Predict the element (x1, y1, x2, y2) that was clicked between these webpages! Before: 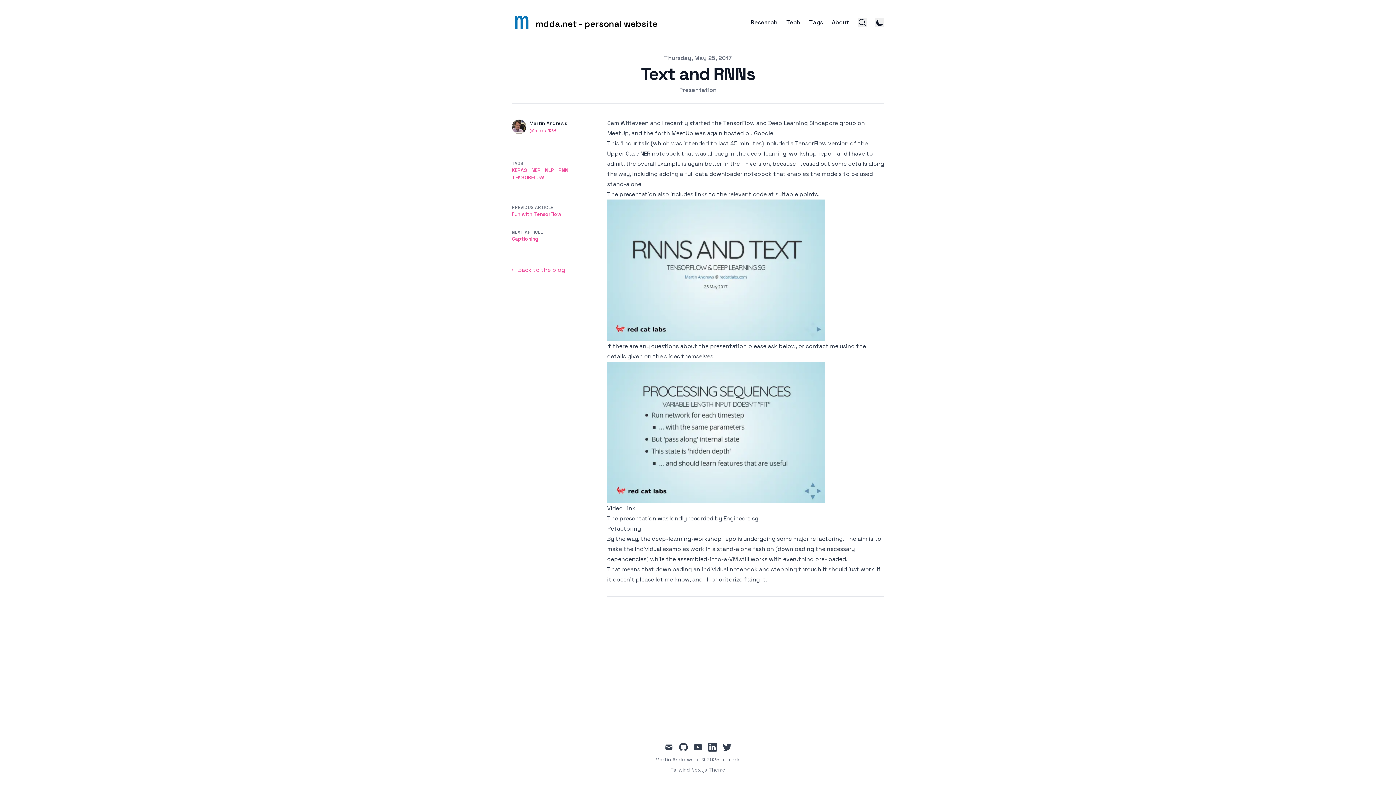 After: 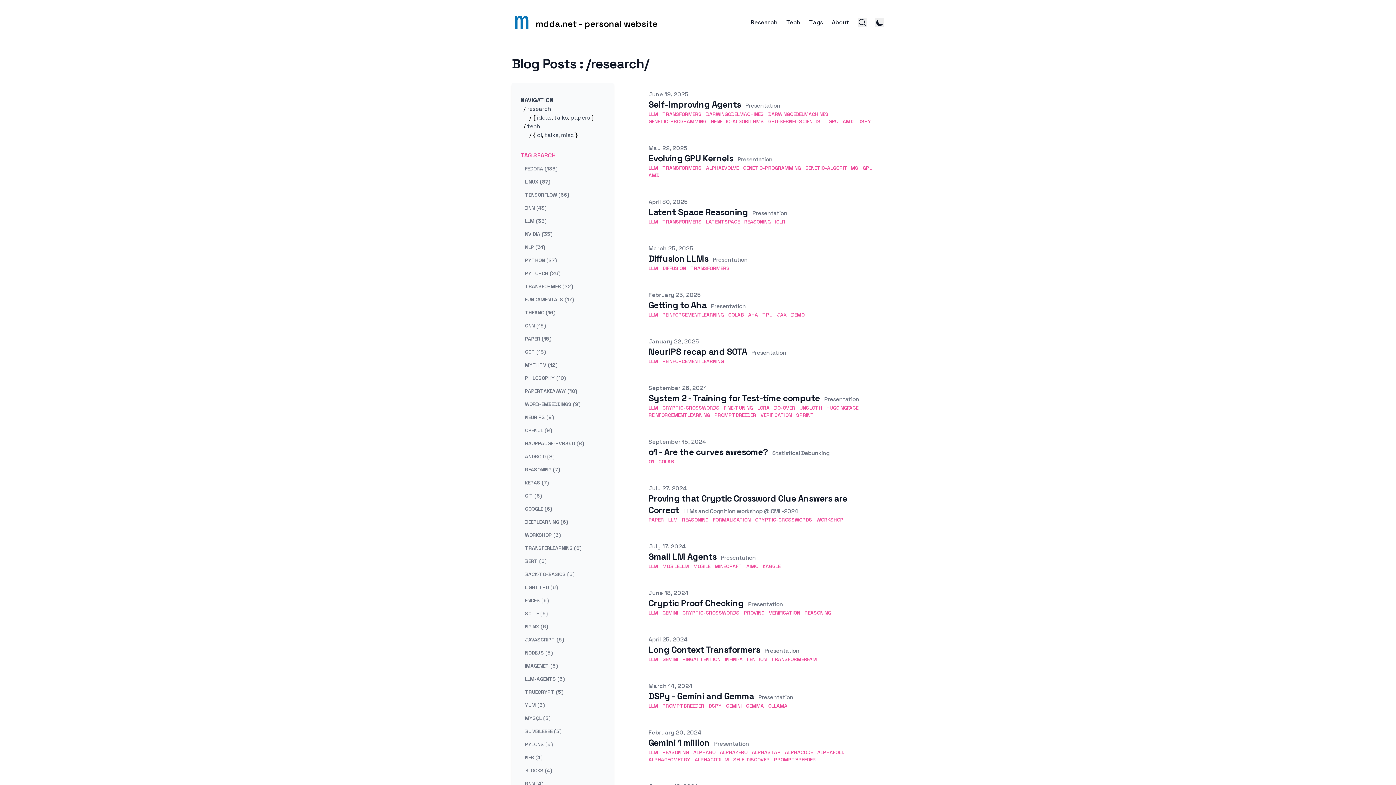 Action: label: Research bbox: (750, 18, 777, 26)